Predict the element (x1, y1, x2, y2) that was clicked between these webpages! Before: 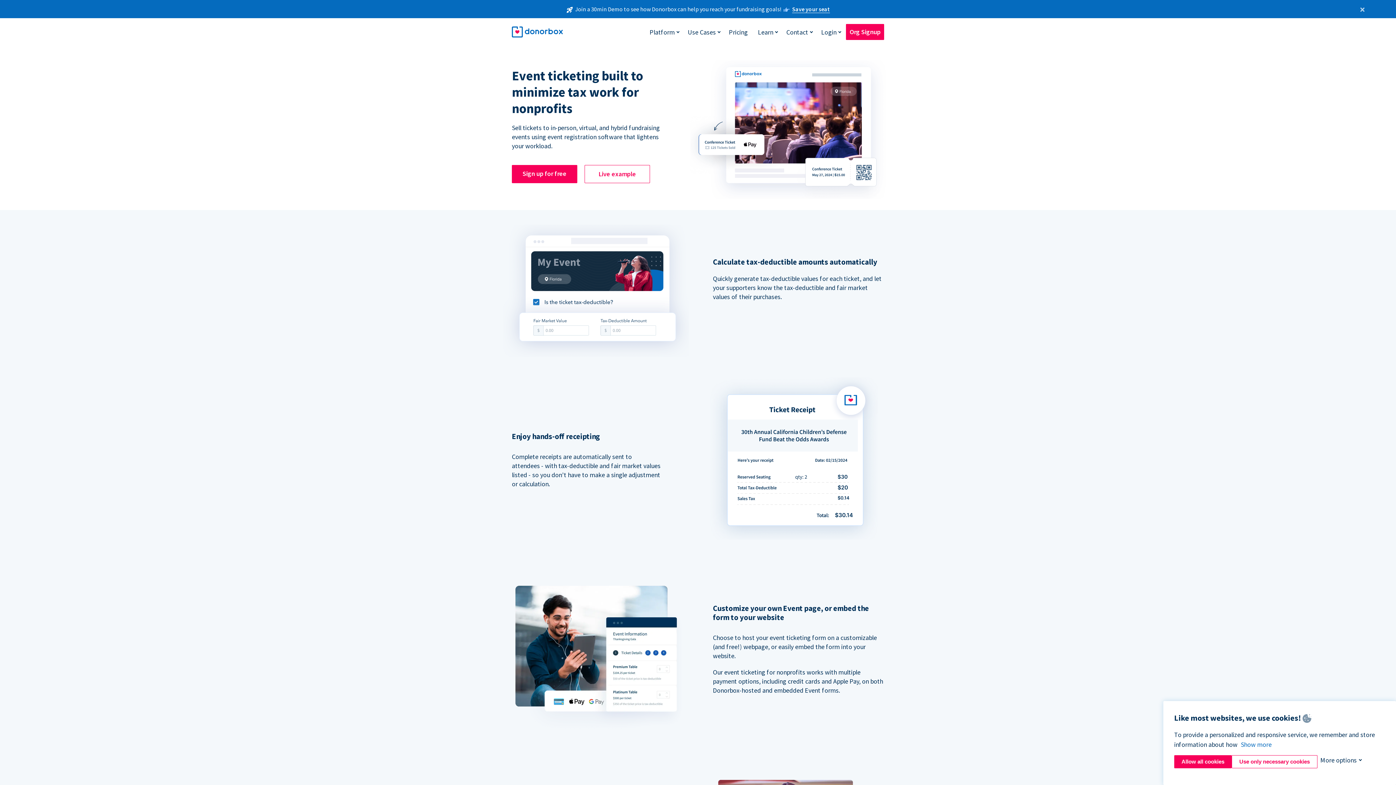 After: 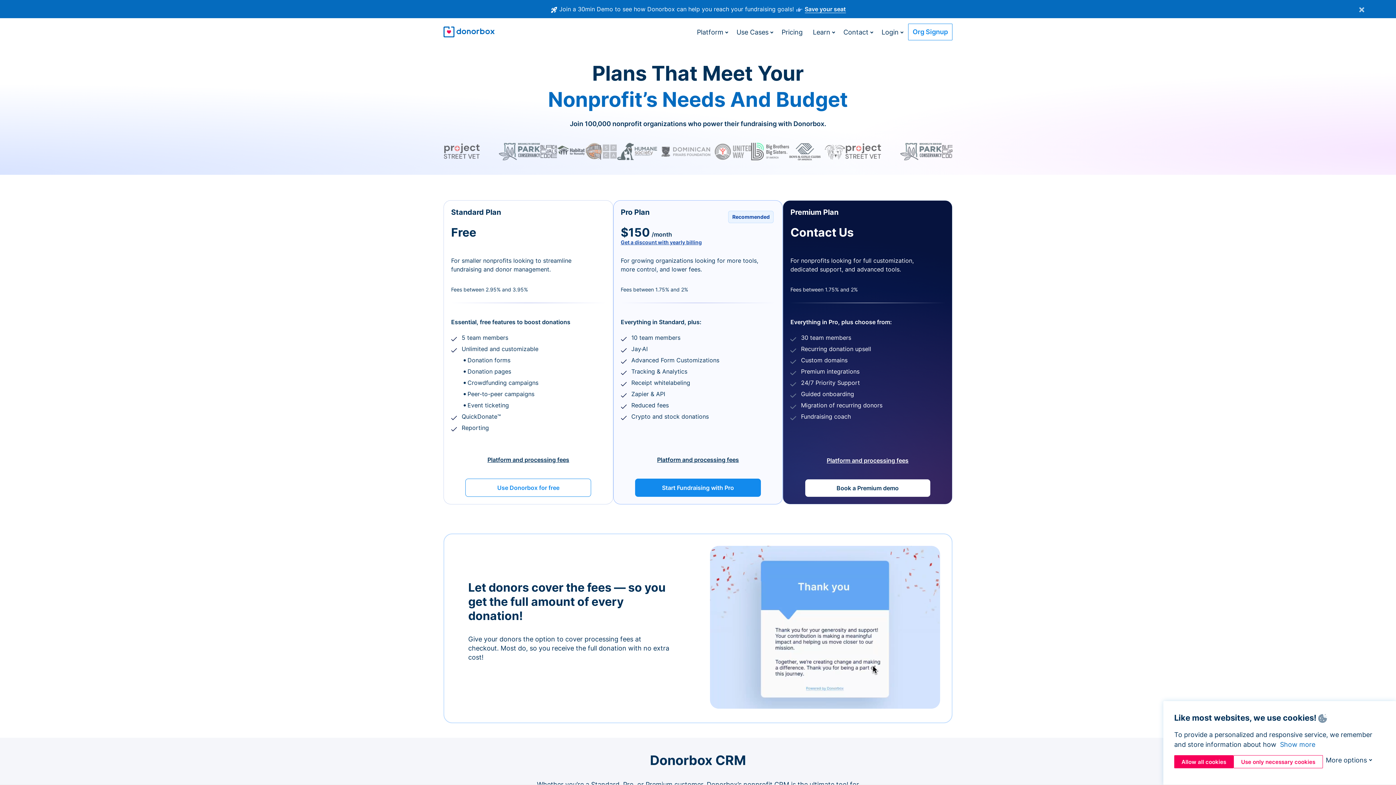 Action: label: Pricing bbox: (725, 24, 751, 39)